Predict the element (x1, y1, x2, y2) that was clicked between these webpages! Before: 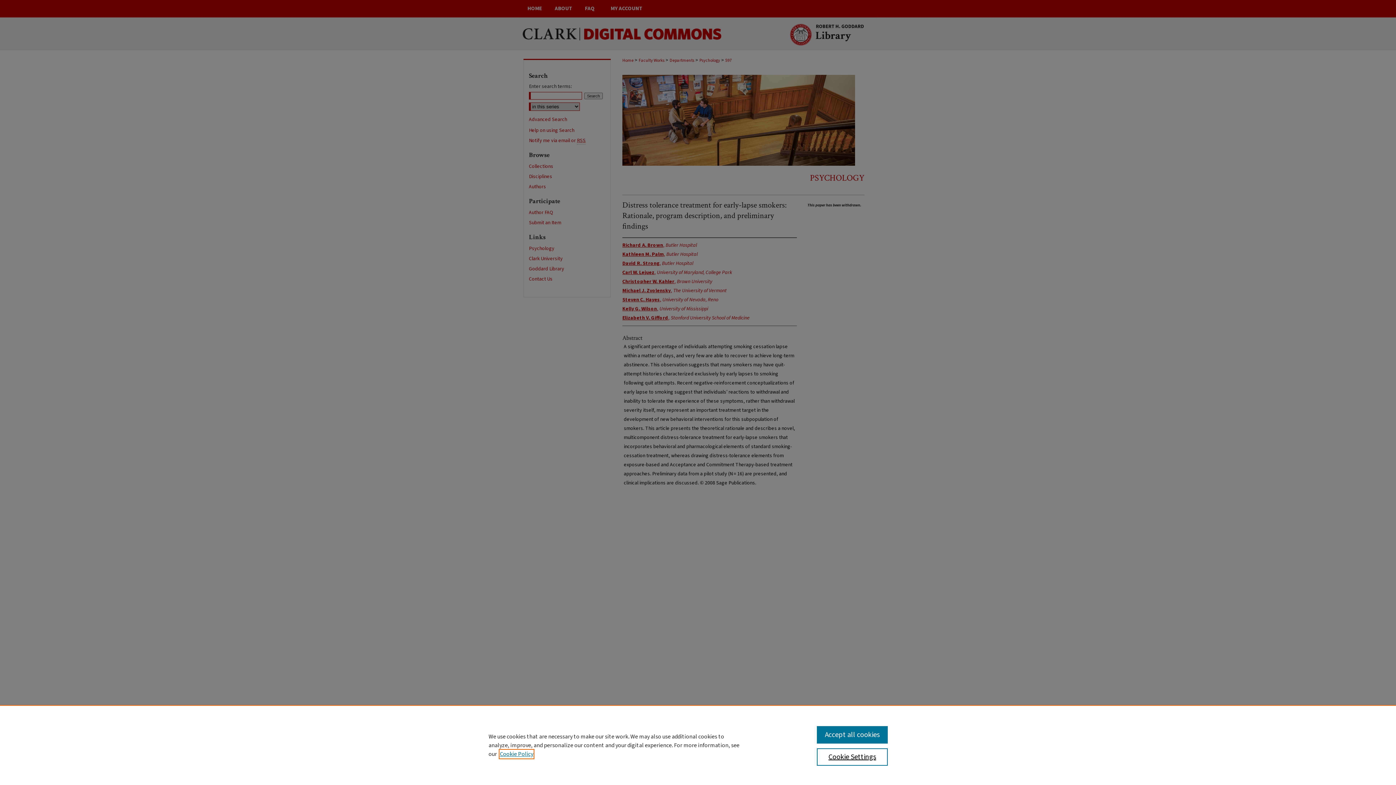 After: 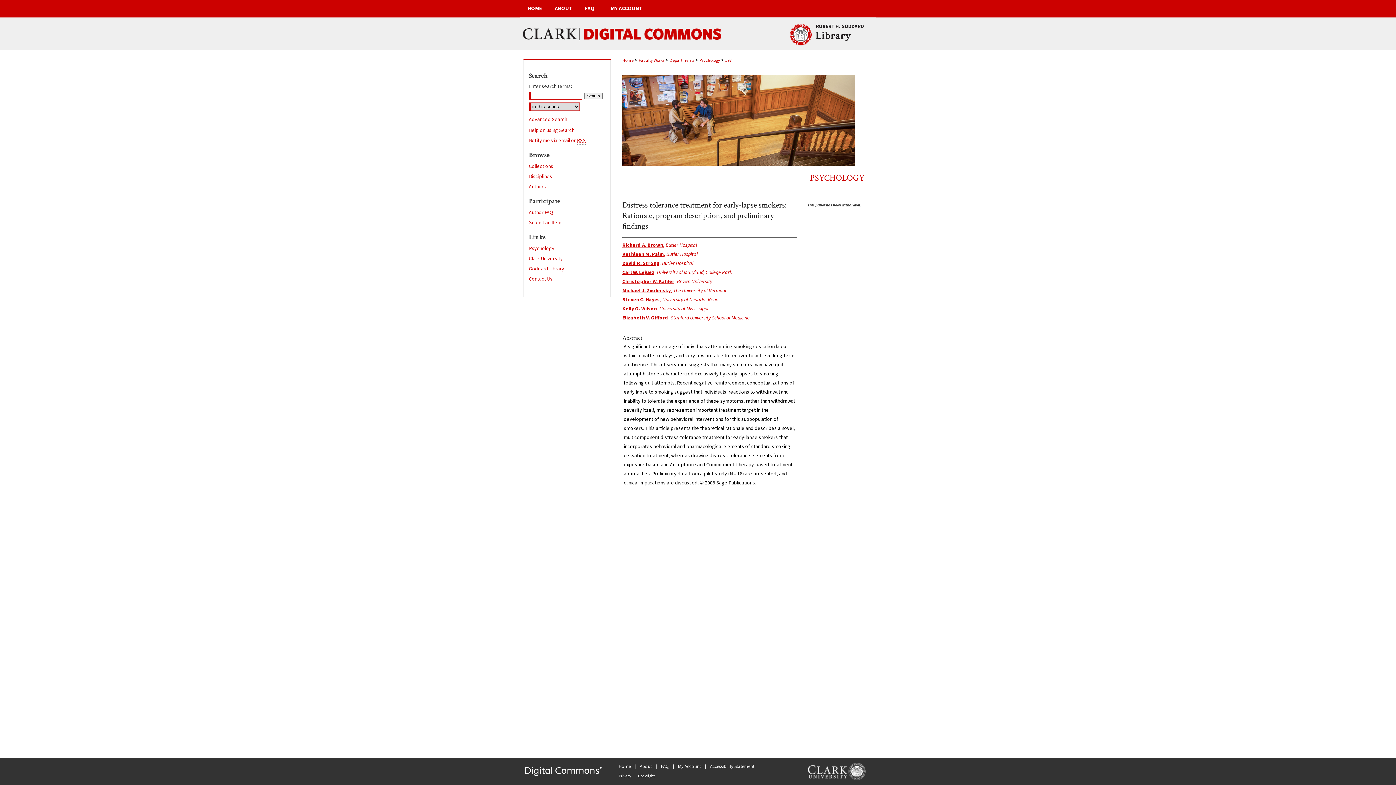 Action: bbox: (817, 726, 887, 744) label: Accept all cookies